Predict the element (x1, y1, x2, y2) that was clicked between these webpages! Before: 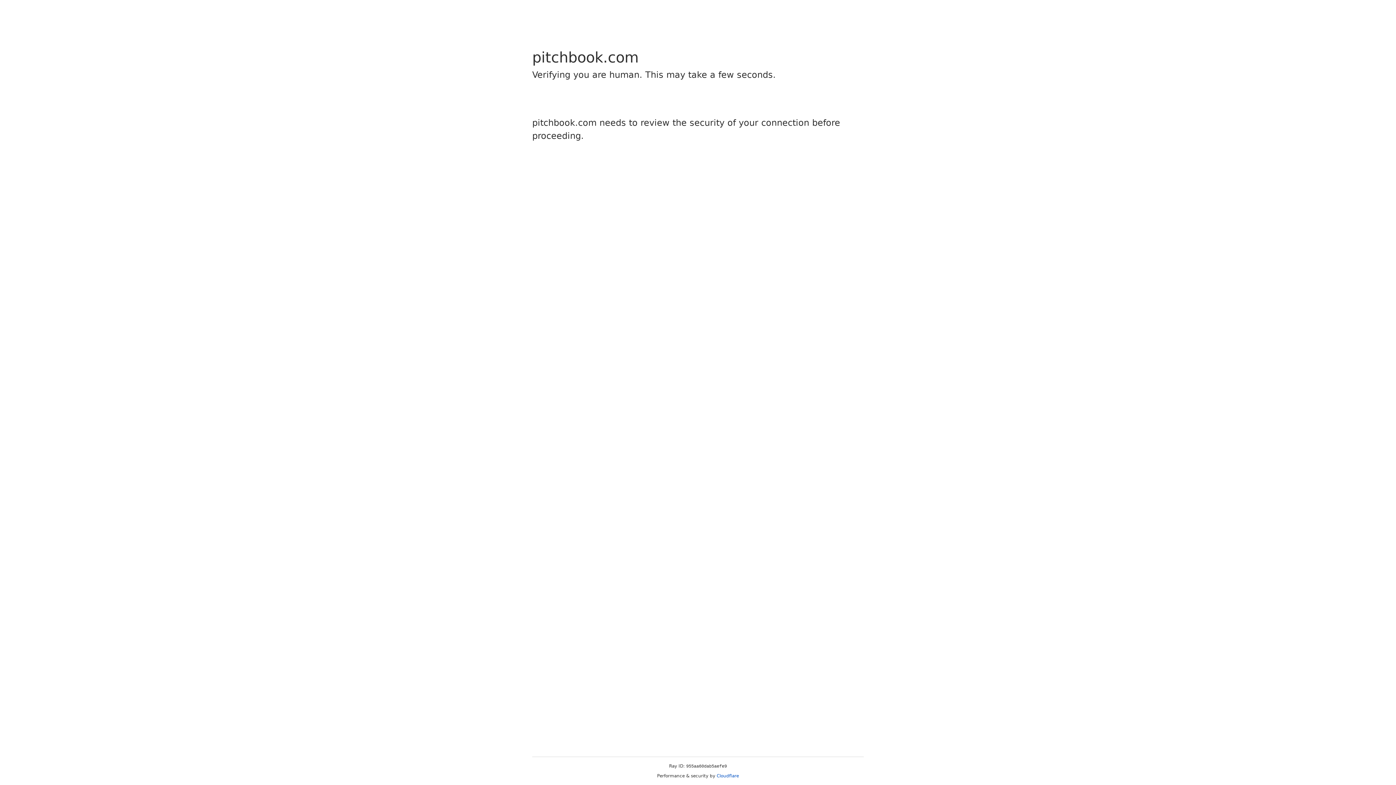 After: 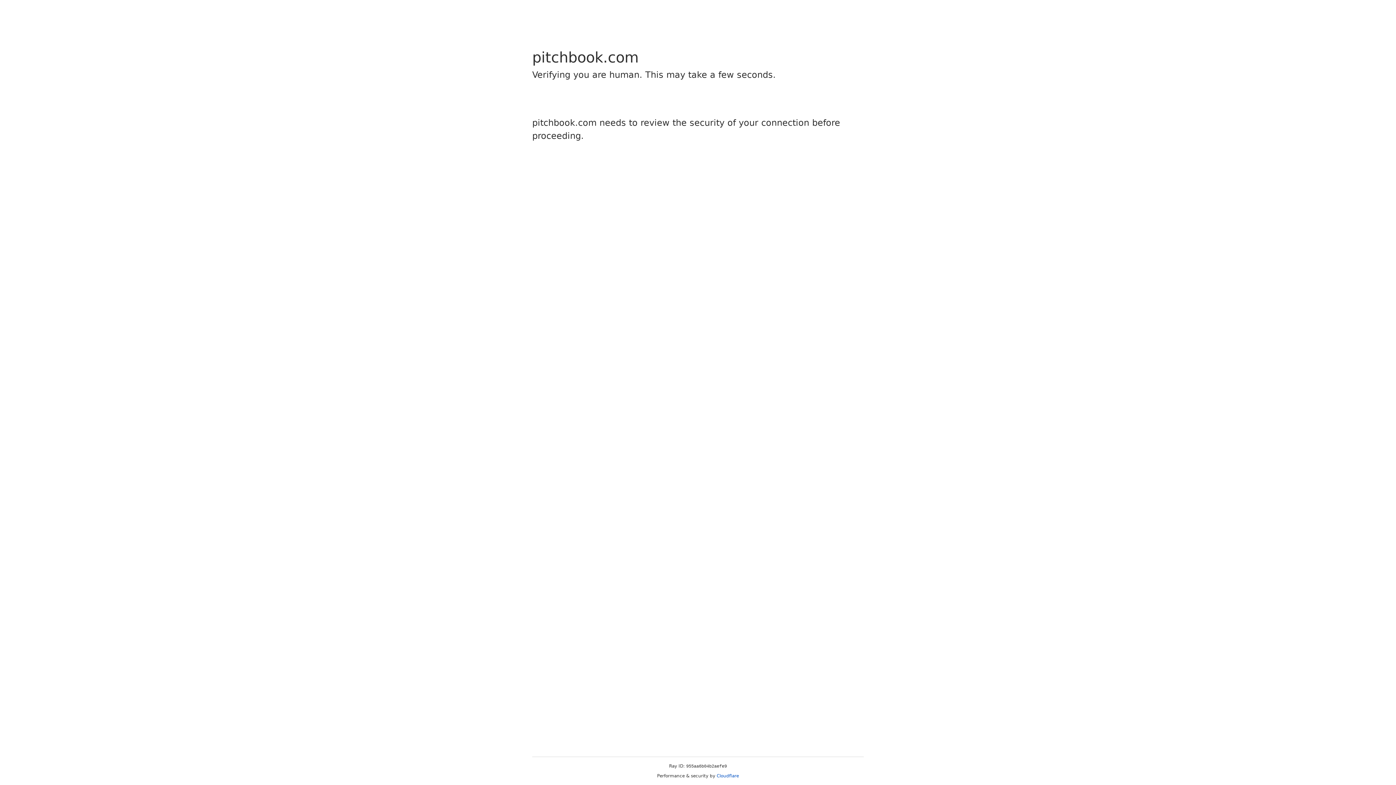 Action: bbox: (716, 773, 739, 778) label: Cloudflare